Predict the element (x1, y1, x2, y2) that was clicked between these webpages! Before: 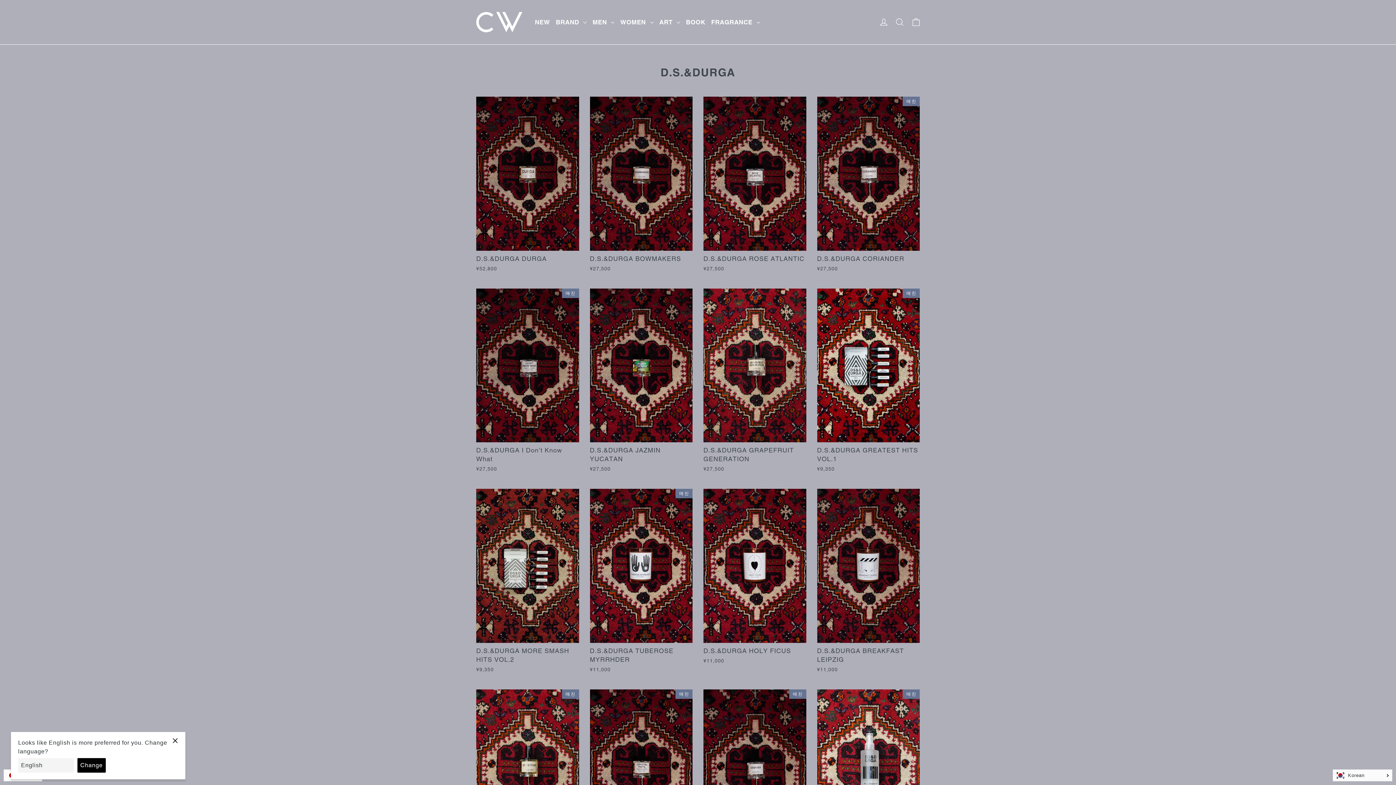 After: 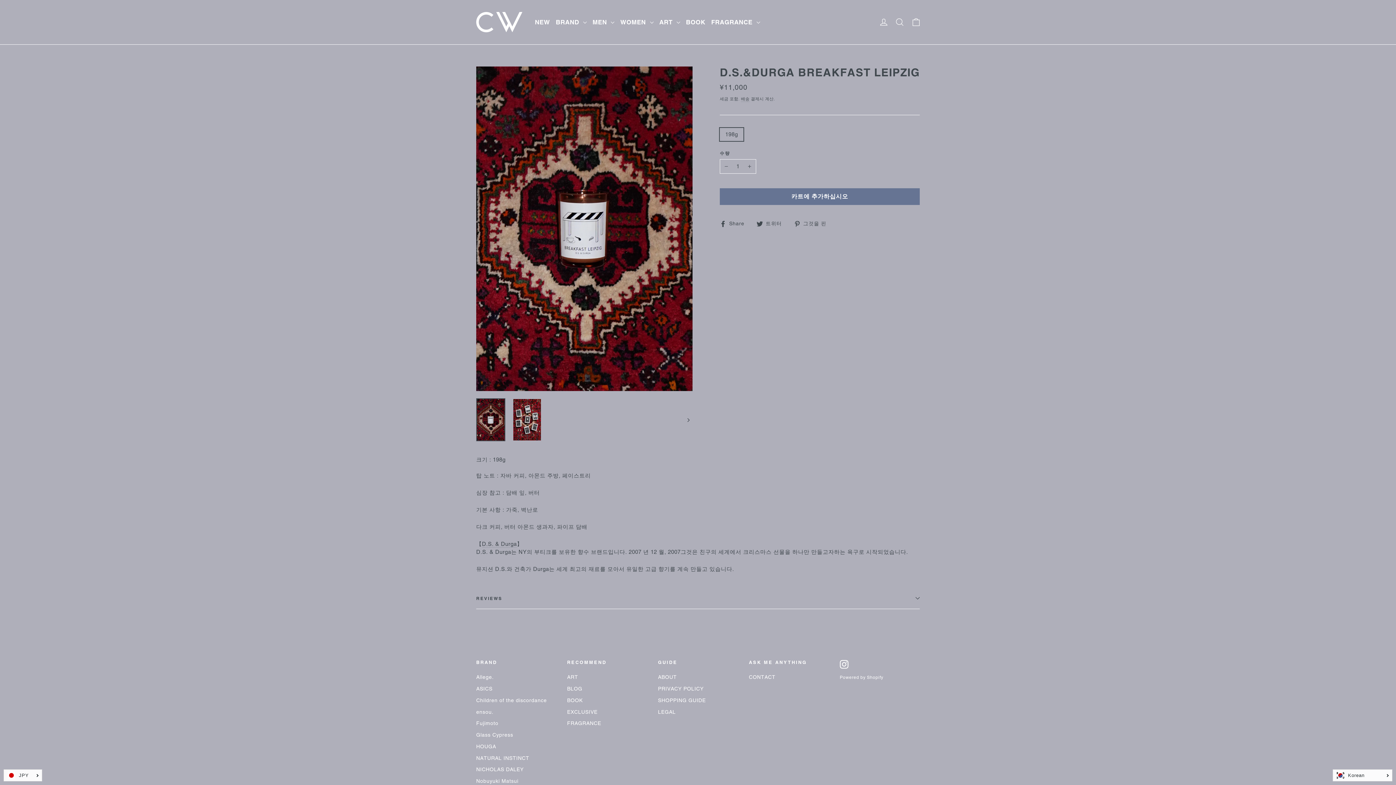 Action: bbox: (817, 489, 920, 675) label: D.S.&DURGA BREAKFAST LEIPZIG
¥11,000